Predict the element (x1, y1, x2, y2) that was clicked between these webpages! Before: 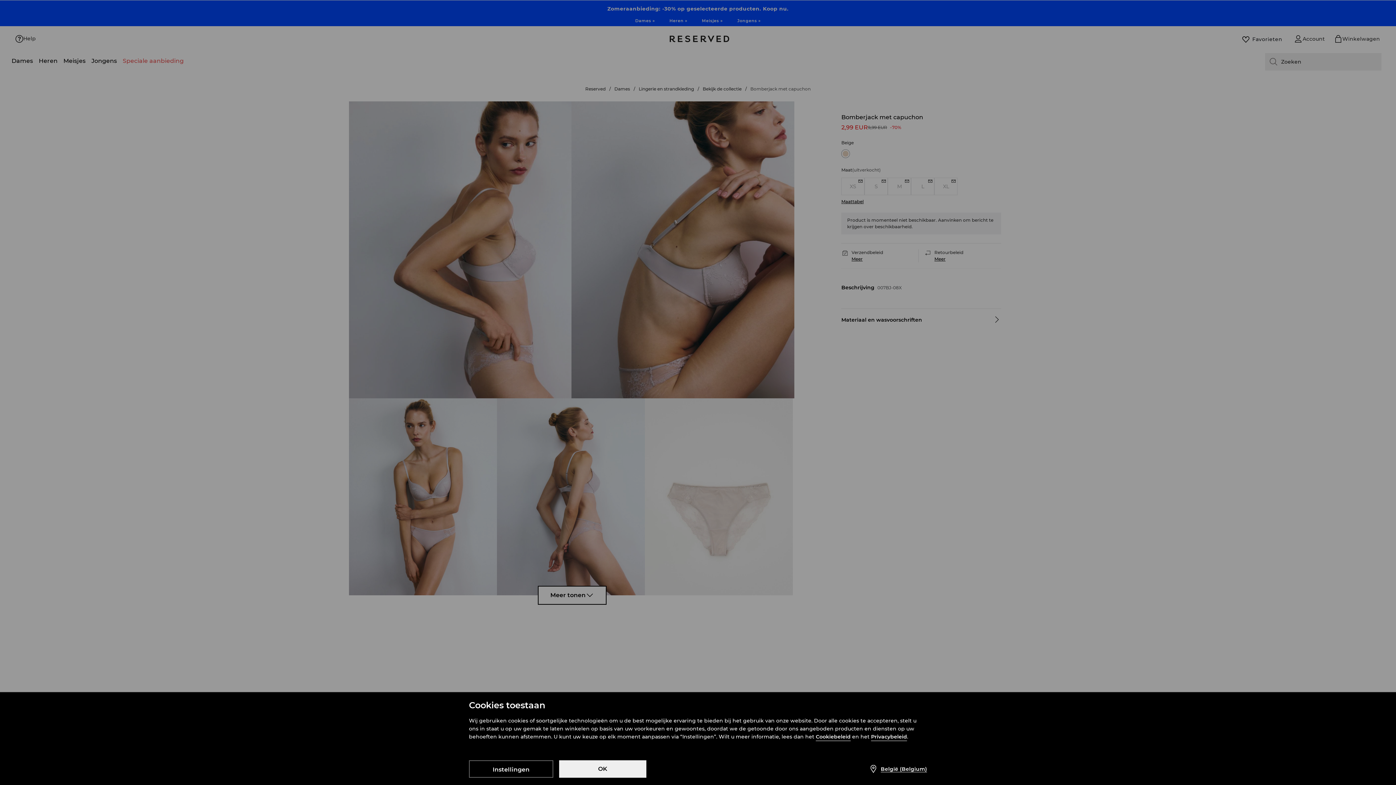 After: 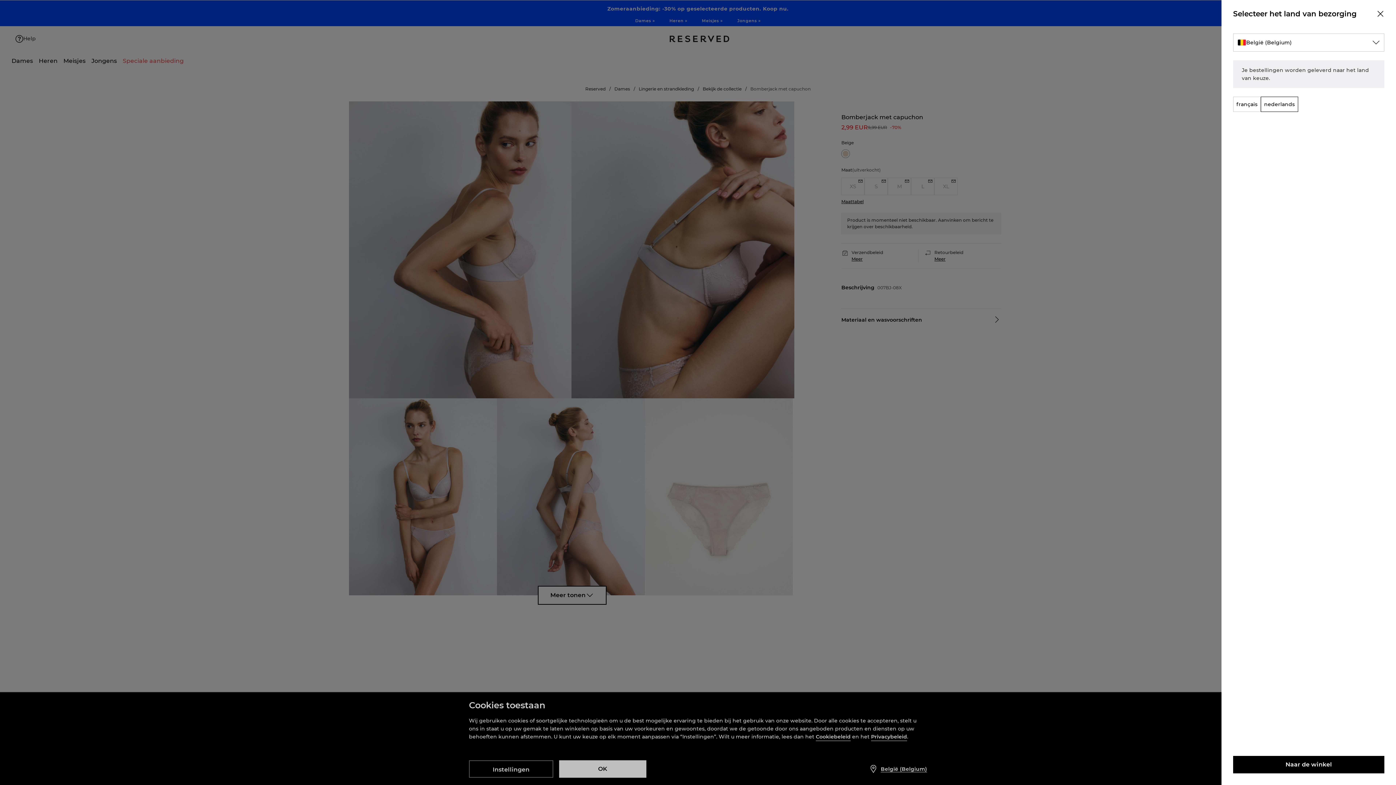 Action: label: België (Belgium) bbox: (857, 760, 927, 778)